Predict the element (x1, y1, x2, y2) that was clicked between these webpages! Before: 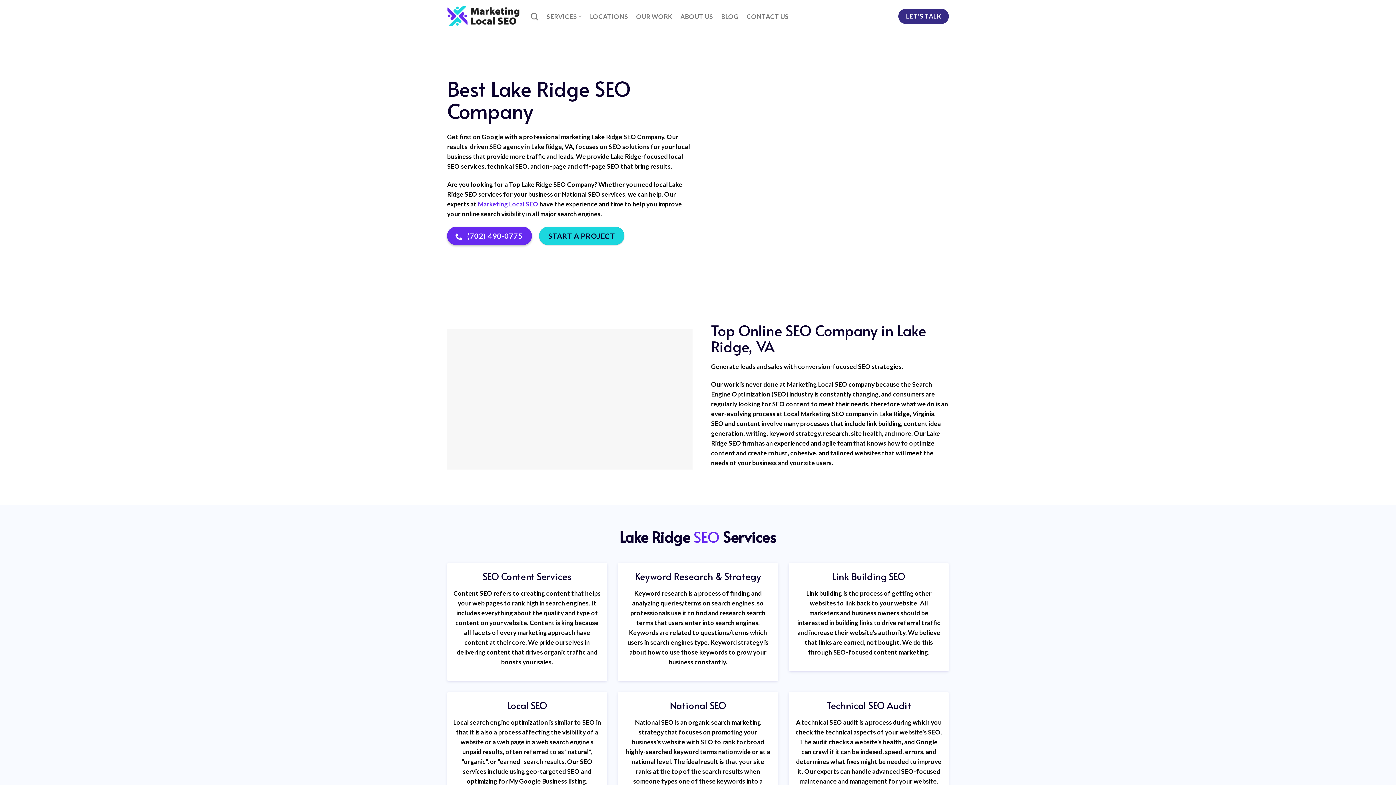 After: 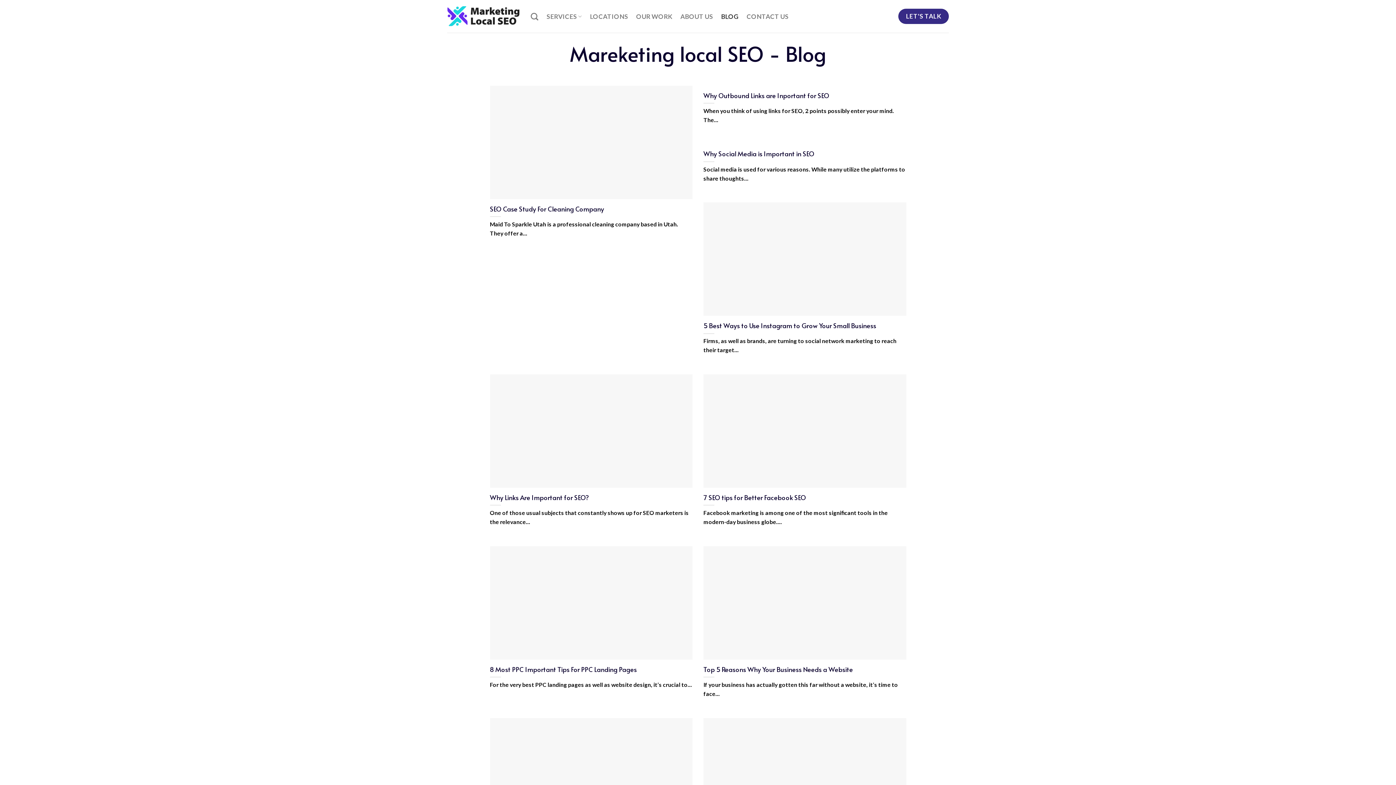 Action: label: BLOG bbox: (721, 7, 738, 24)